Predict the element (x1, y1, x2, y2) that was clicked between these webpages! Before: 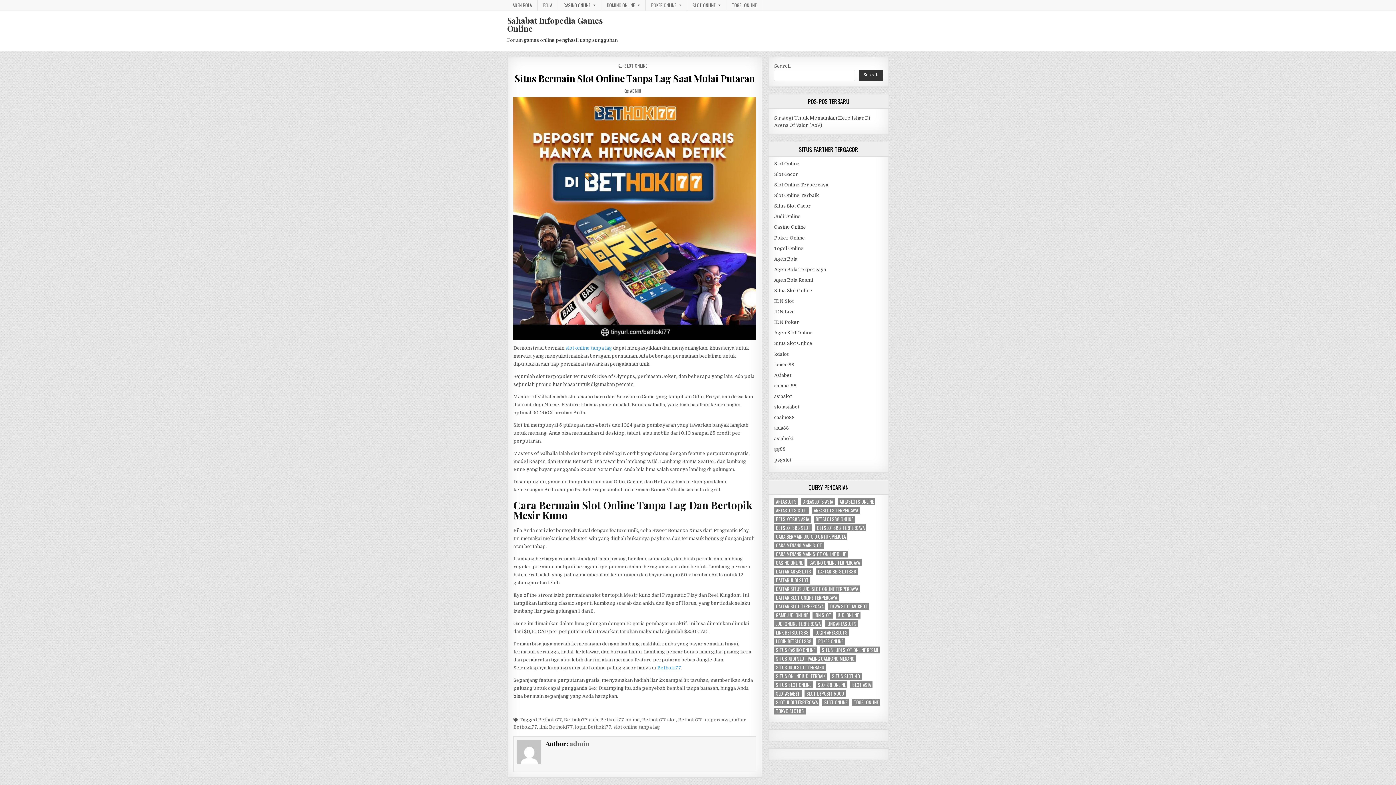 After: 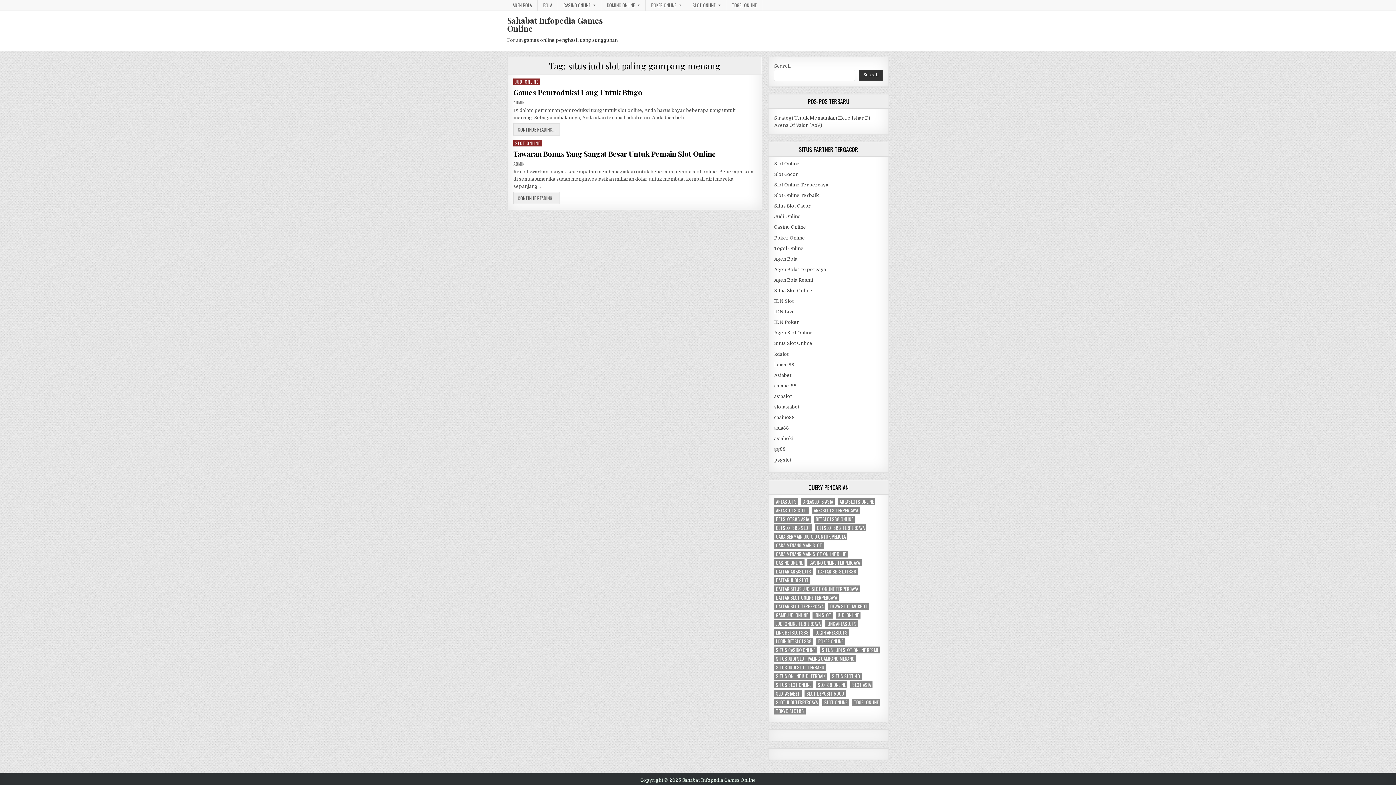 Action: bbox: (774, 655, 856, 662) label: situs judi slot paling gampang menang (2 items)